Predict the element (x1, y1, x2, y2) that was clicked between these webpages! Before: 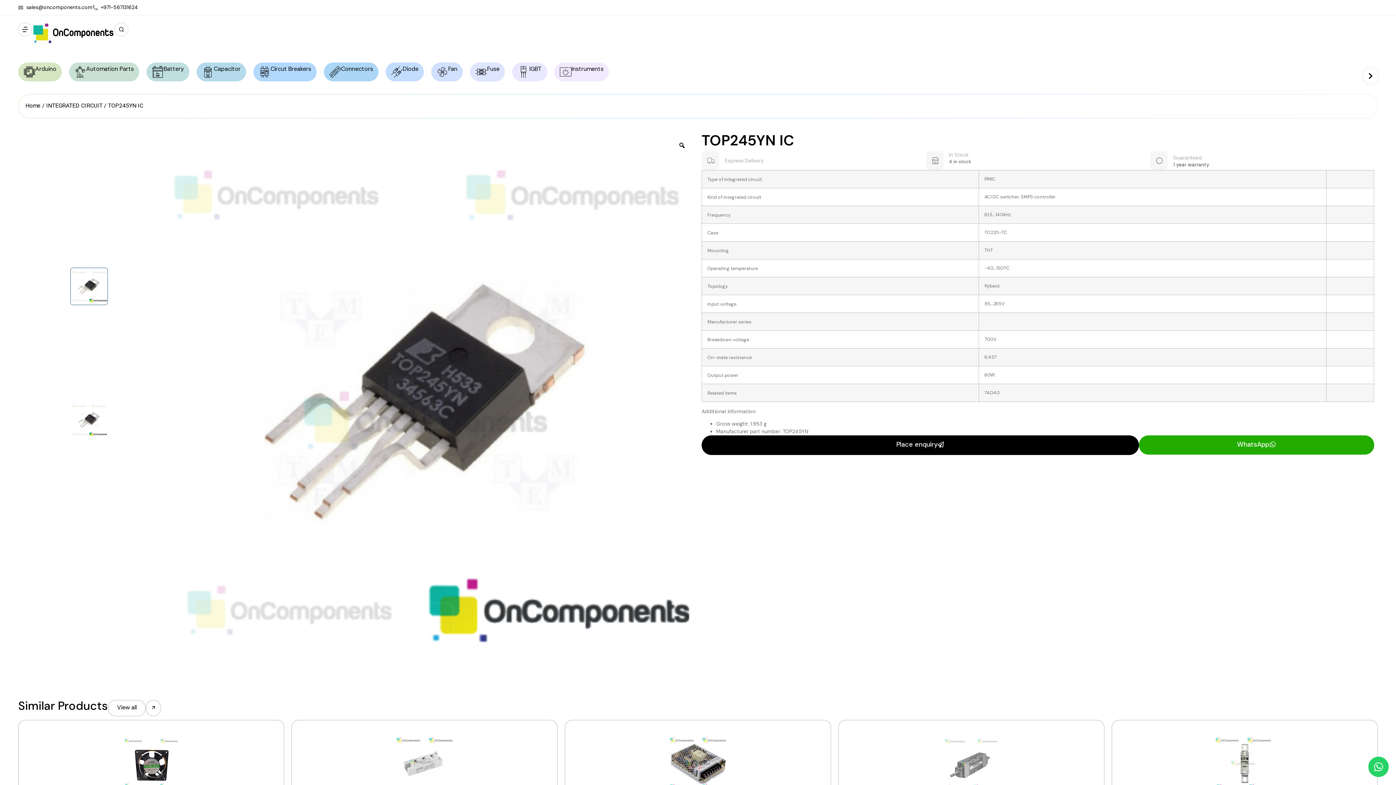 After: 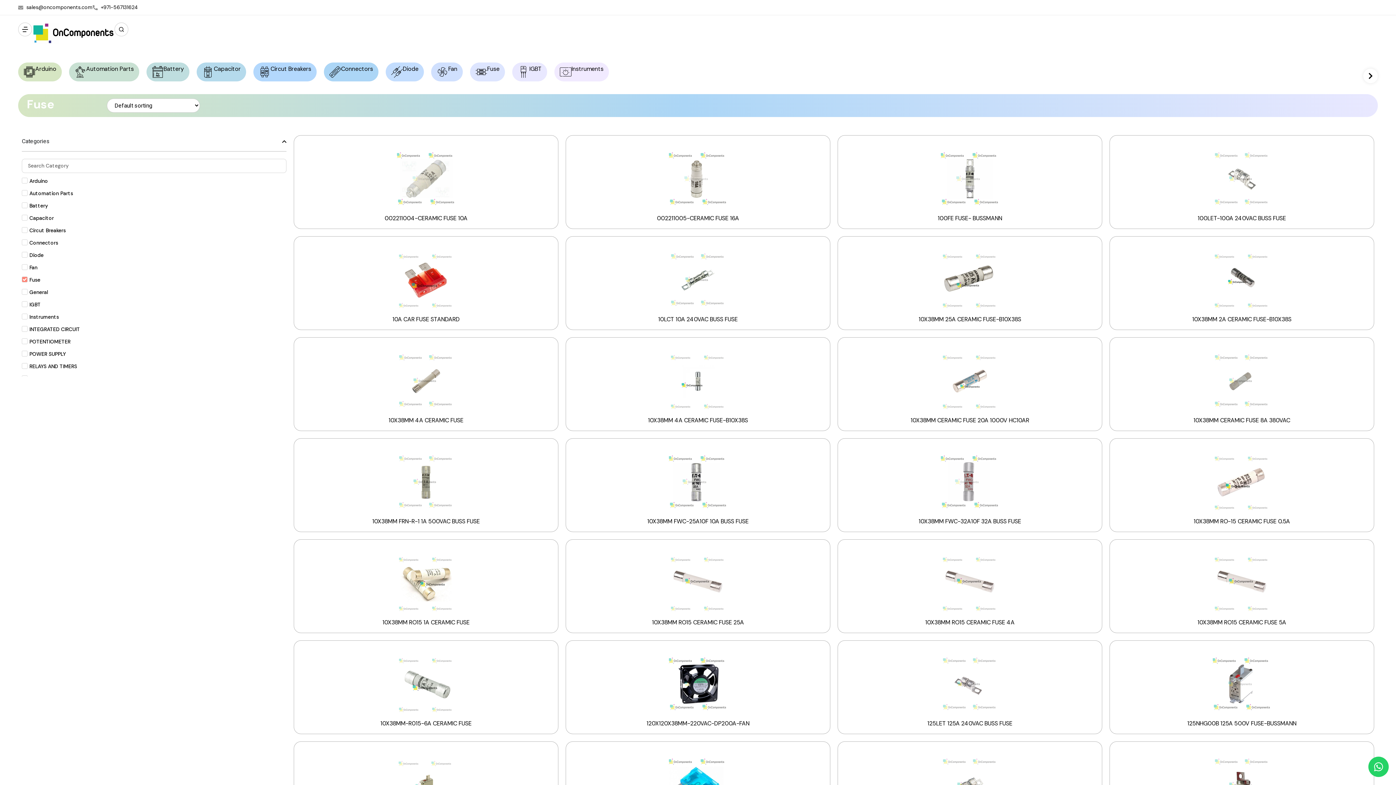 Action: bbox: (470, 62, 505, 81) label: Fuse